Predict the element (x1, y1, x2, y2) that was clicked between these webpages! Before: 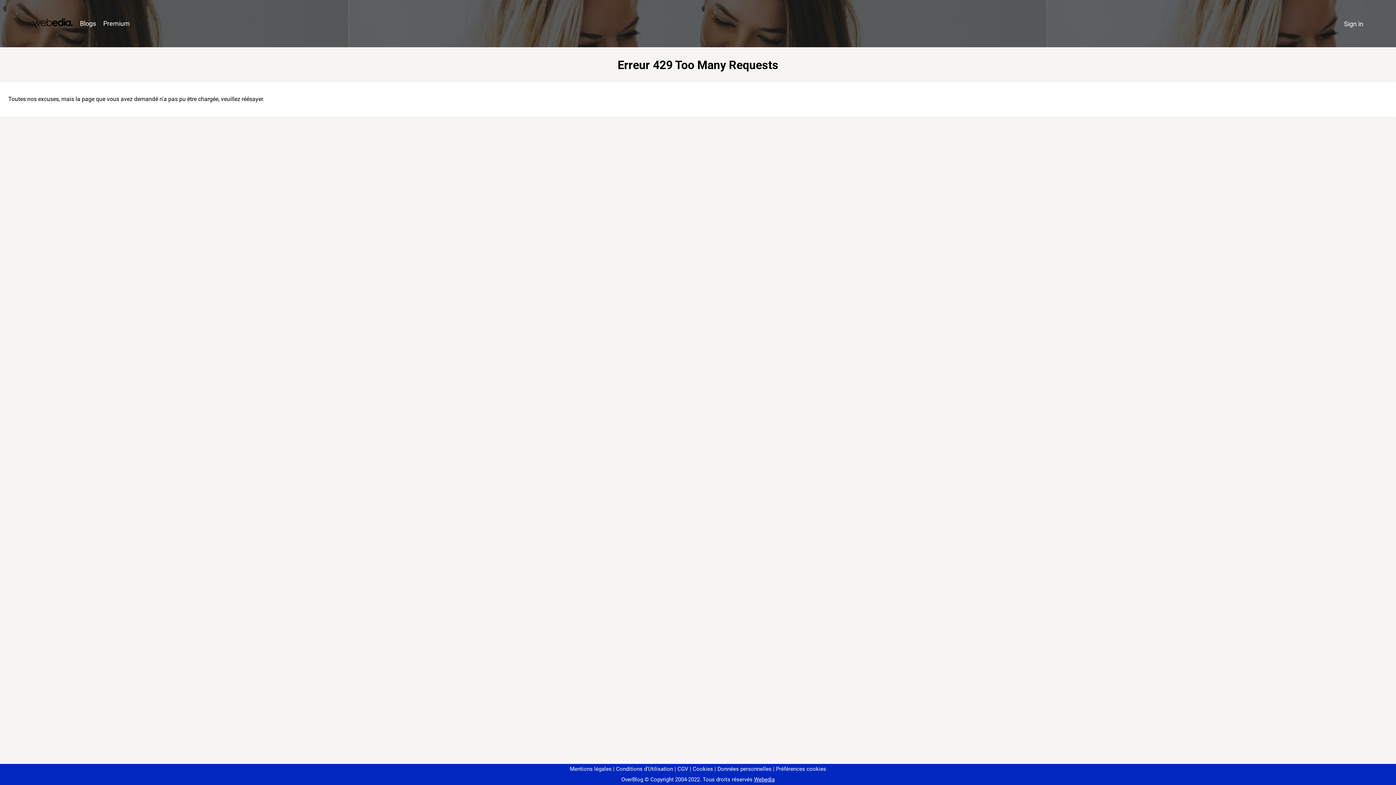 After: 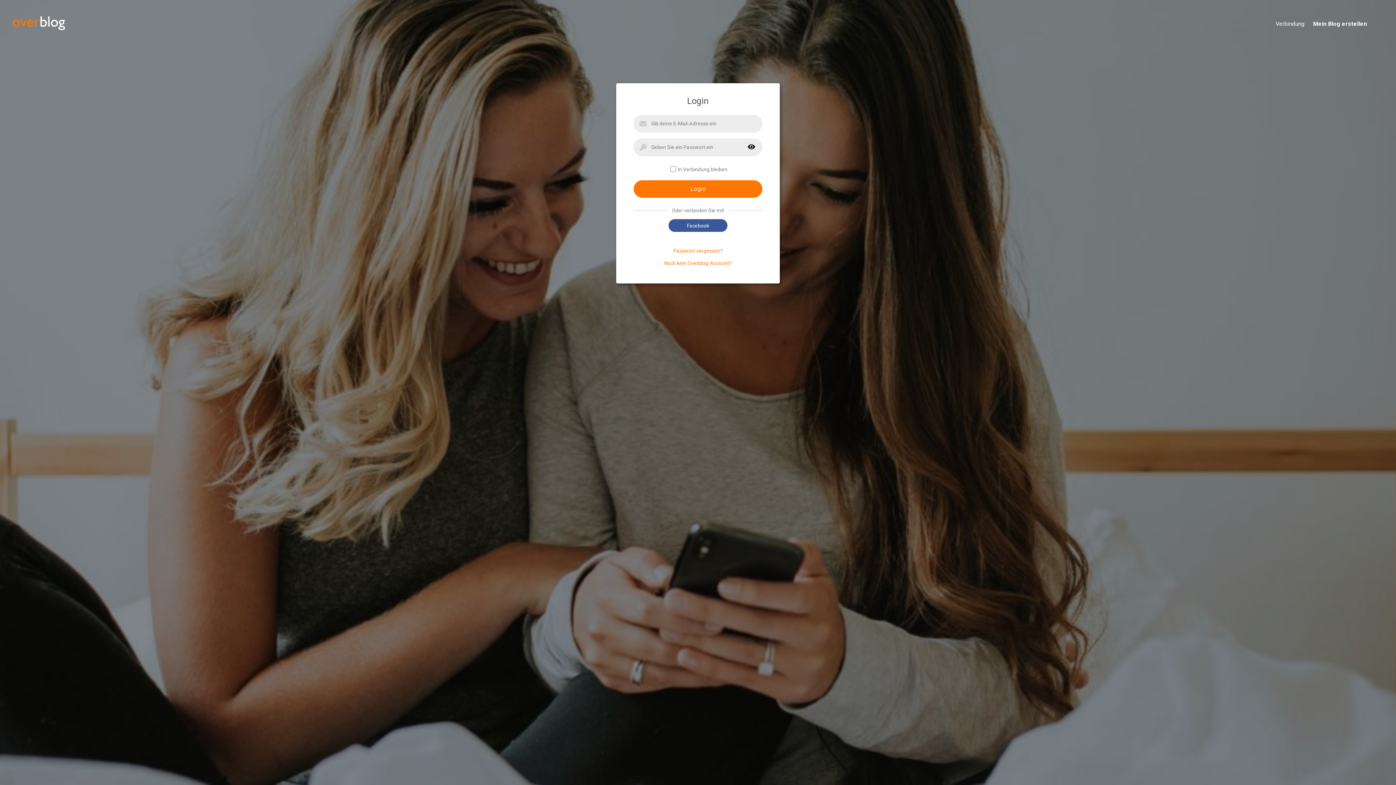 Action: label: Sign in bbox: (1340, 16, 1367, 31)